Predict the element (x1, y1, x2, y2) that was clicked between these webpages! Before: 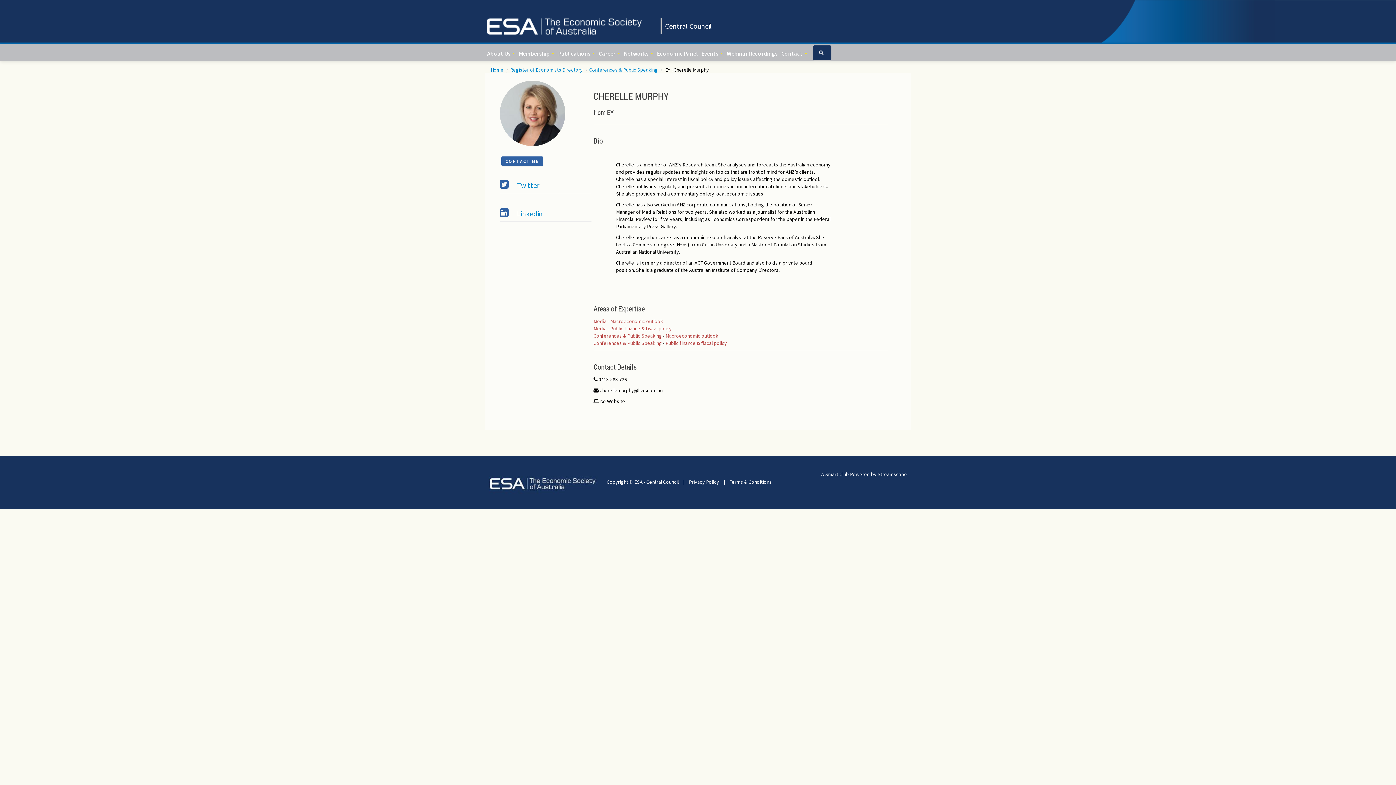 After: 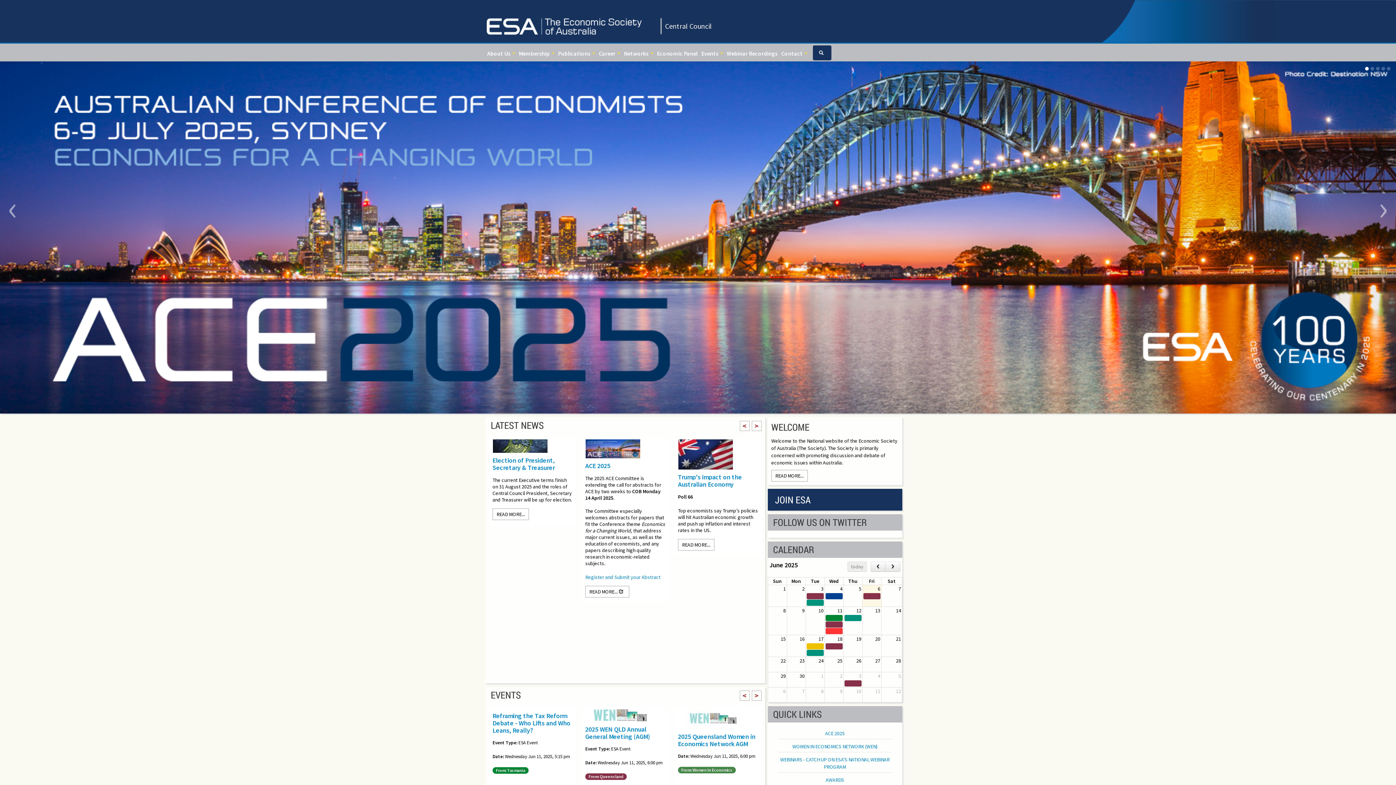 Action: label: Privacy Policy bbox: (689, 478, 719, 485)